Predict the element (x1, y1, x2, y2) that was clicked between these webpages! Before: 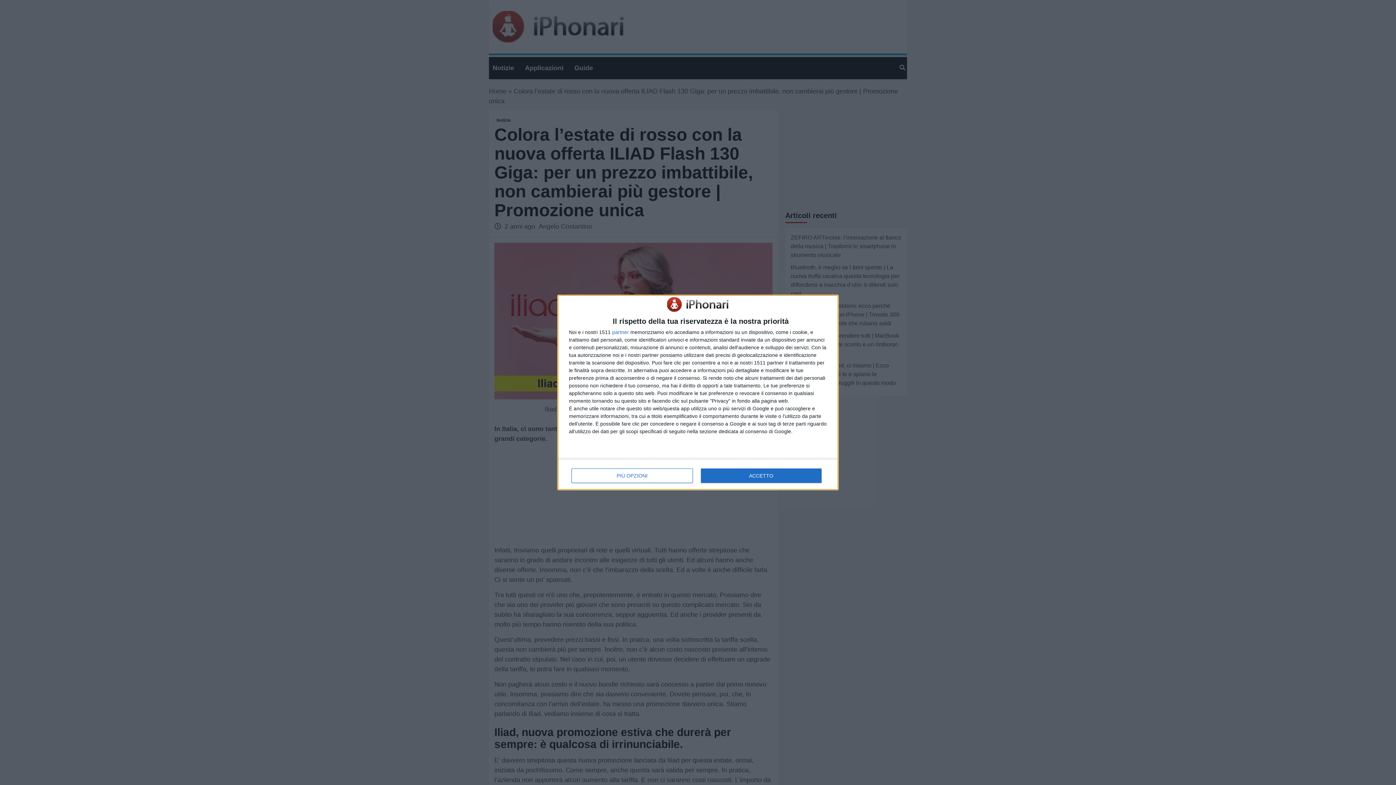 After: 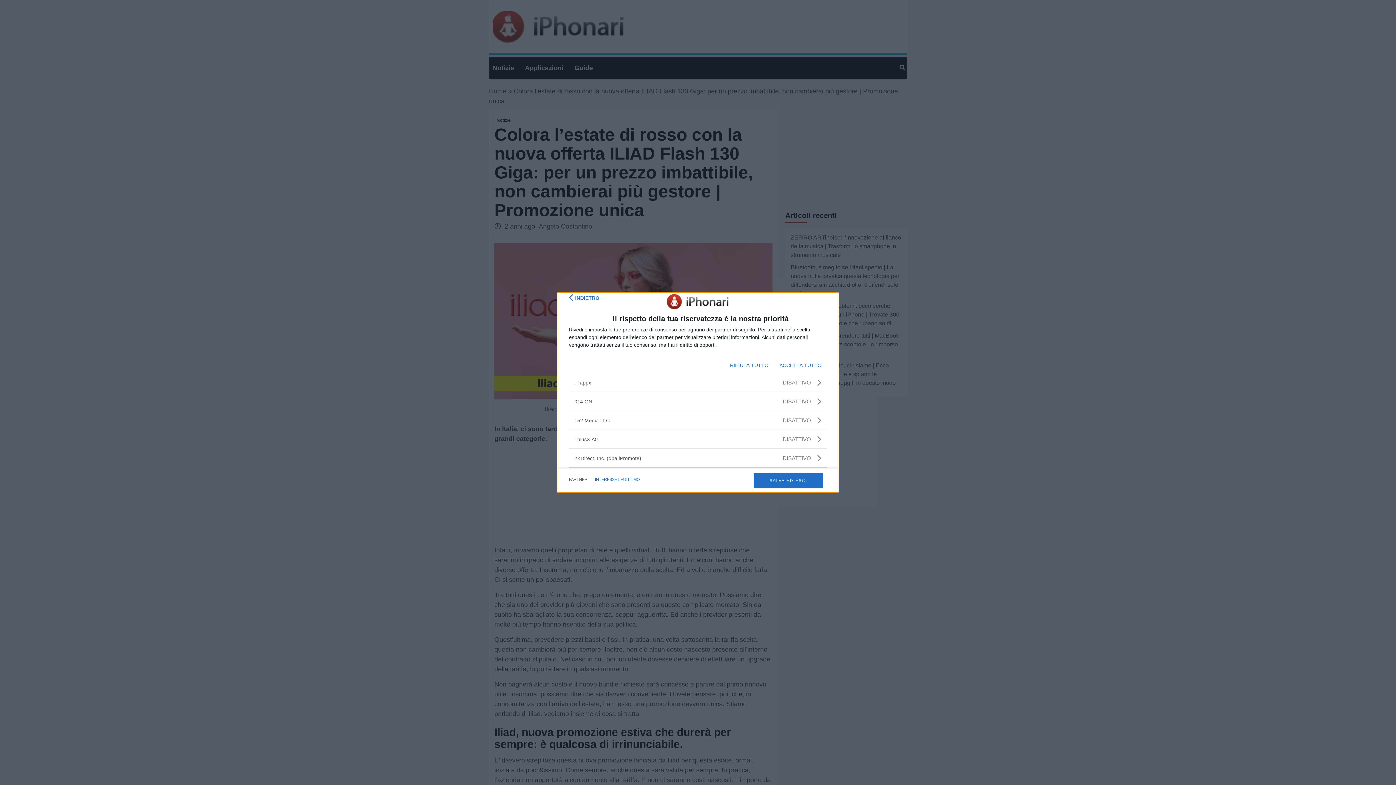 Action: label: partner bbox: (612, 329, 629, 335)